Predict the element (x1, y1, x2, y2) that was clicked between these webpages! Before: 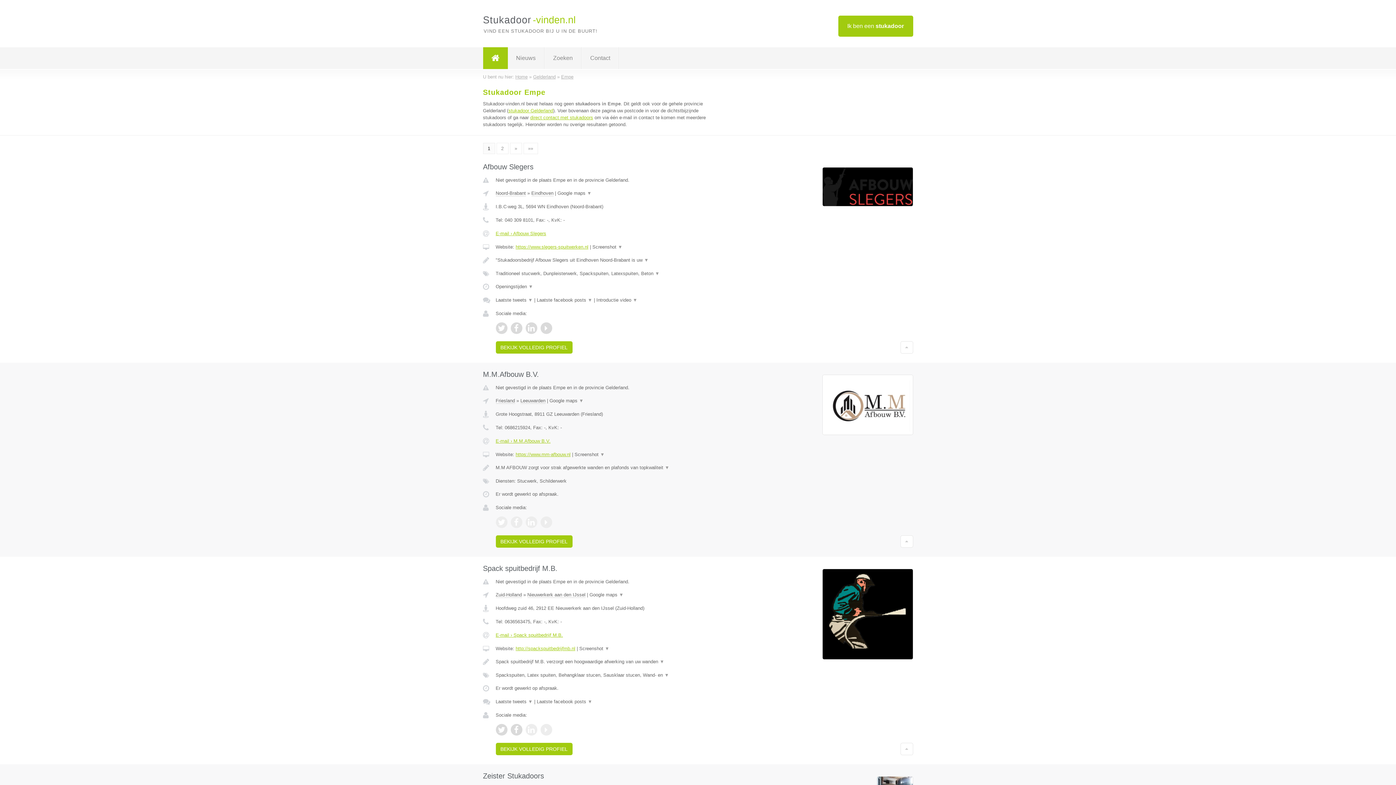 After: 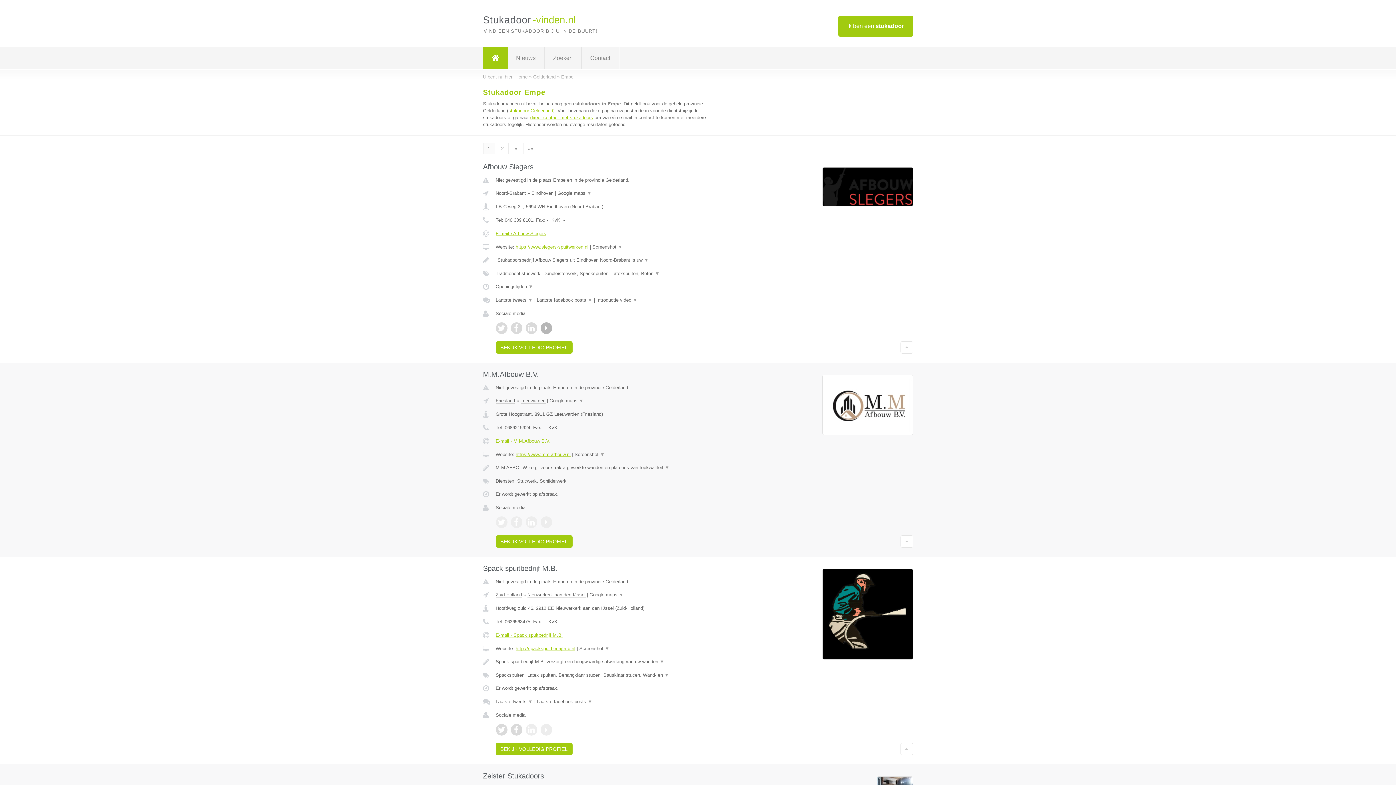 Action: bbox: (540, 322, 552, 334)